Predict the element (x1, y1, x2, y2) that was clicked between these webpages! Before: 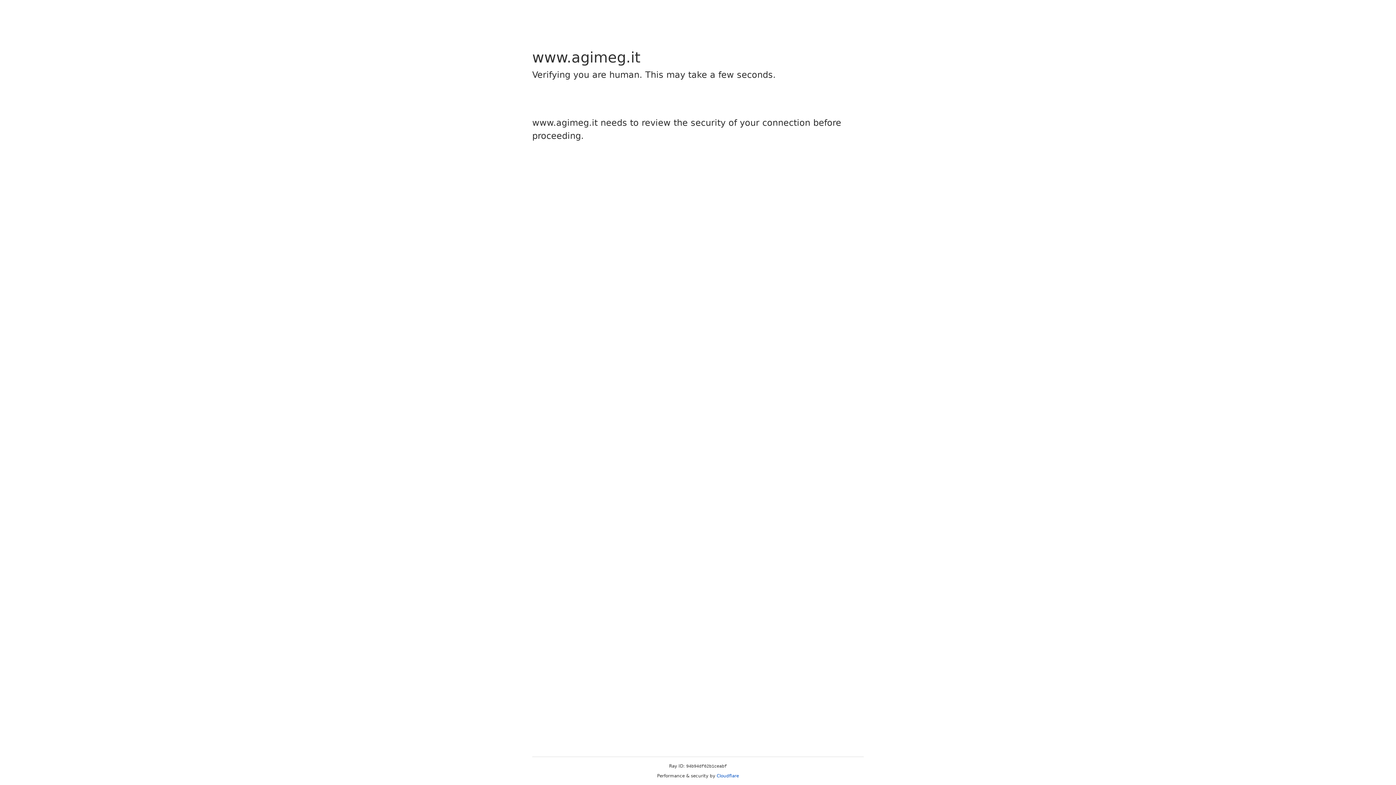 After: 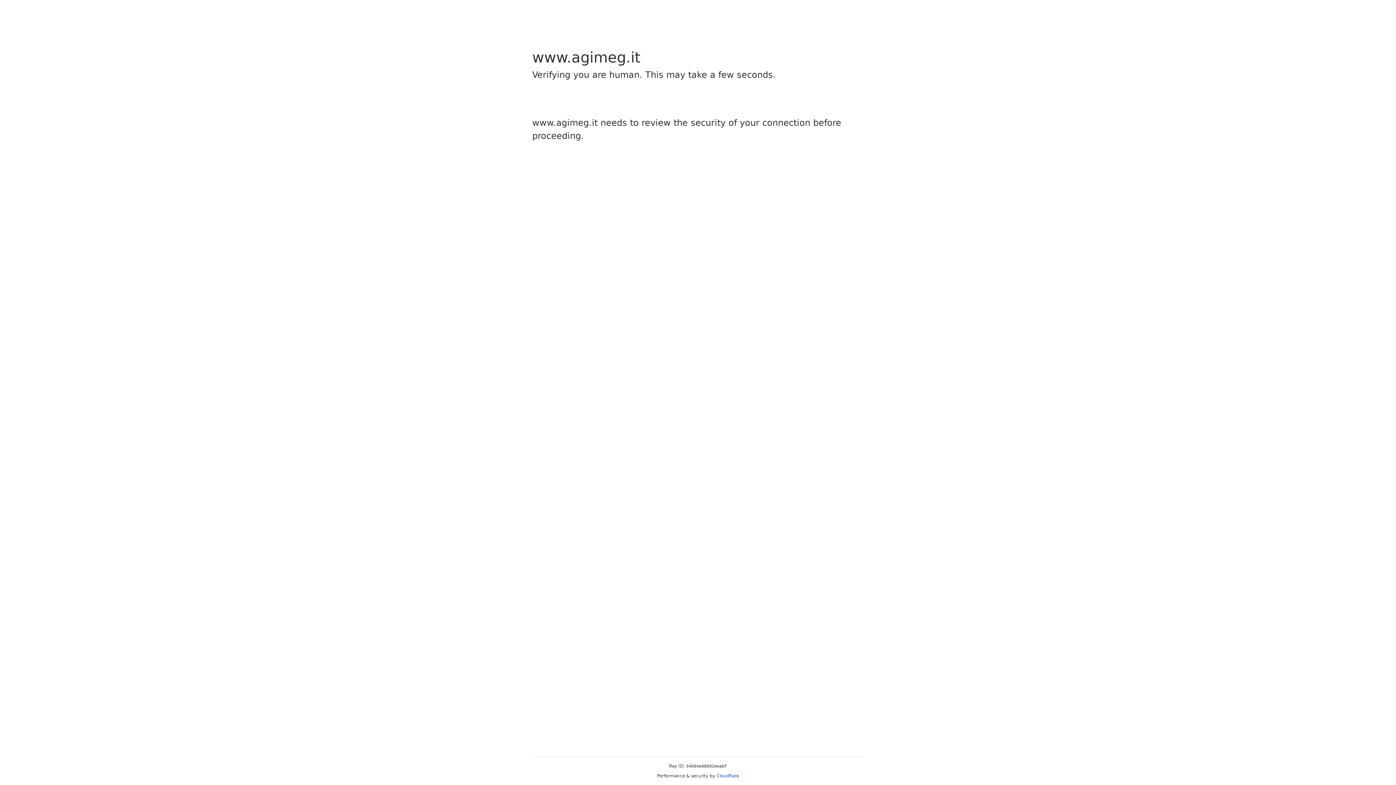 Action: bbox: (716, 773, 739, 778) label: Cloudflare